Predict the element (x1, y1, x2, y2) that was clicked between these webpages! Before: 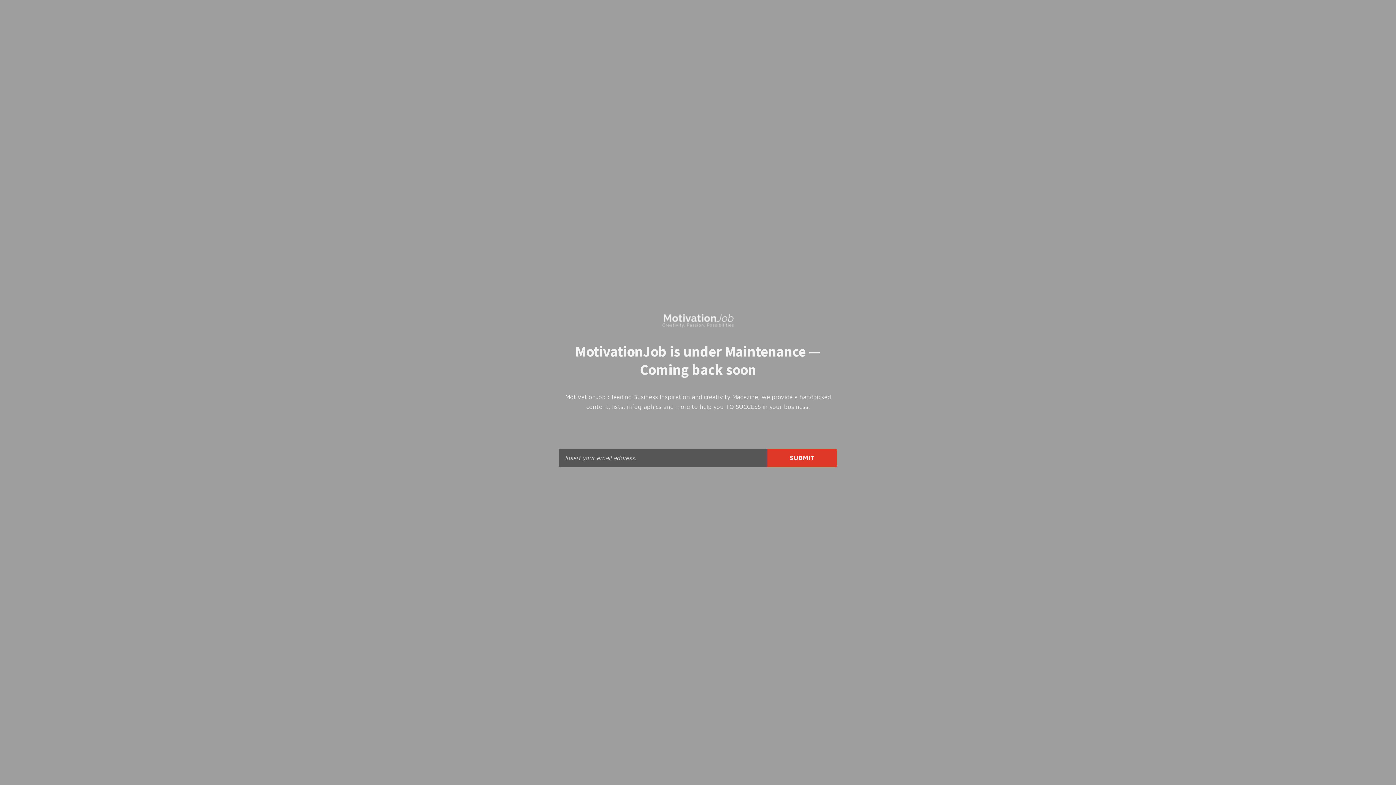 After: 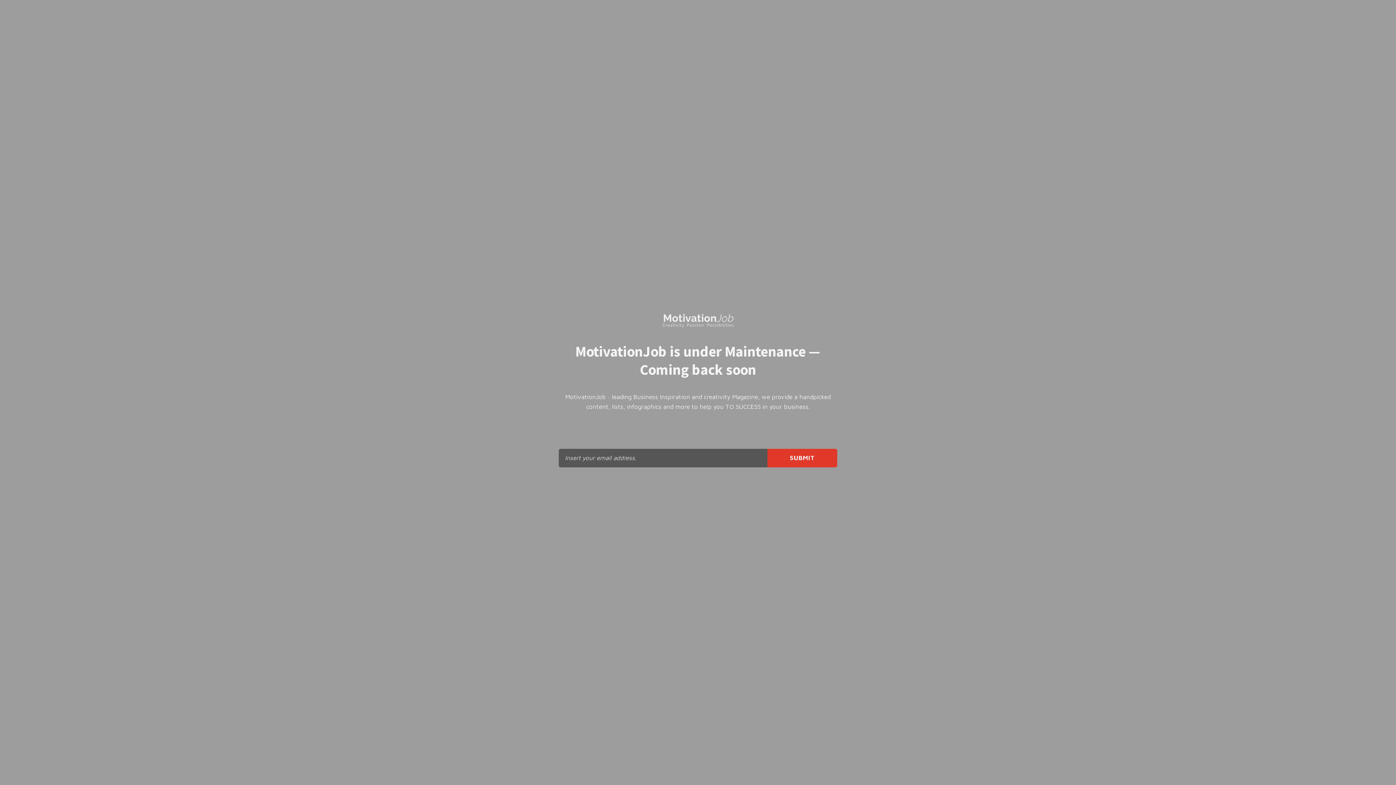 Action: bbox: (661, 323, 734, 330)